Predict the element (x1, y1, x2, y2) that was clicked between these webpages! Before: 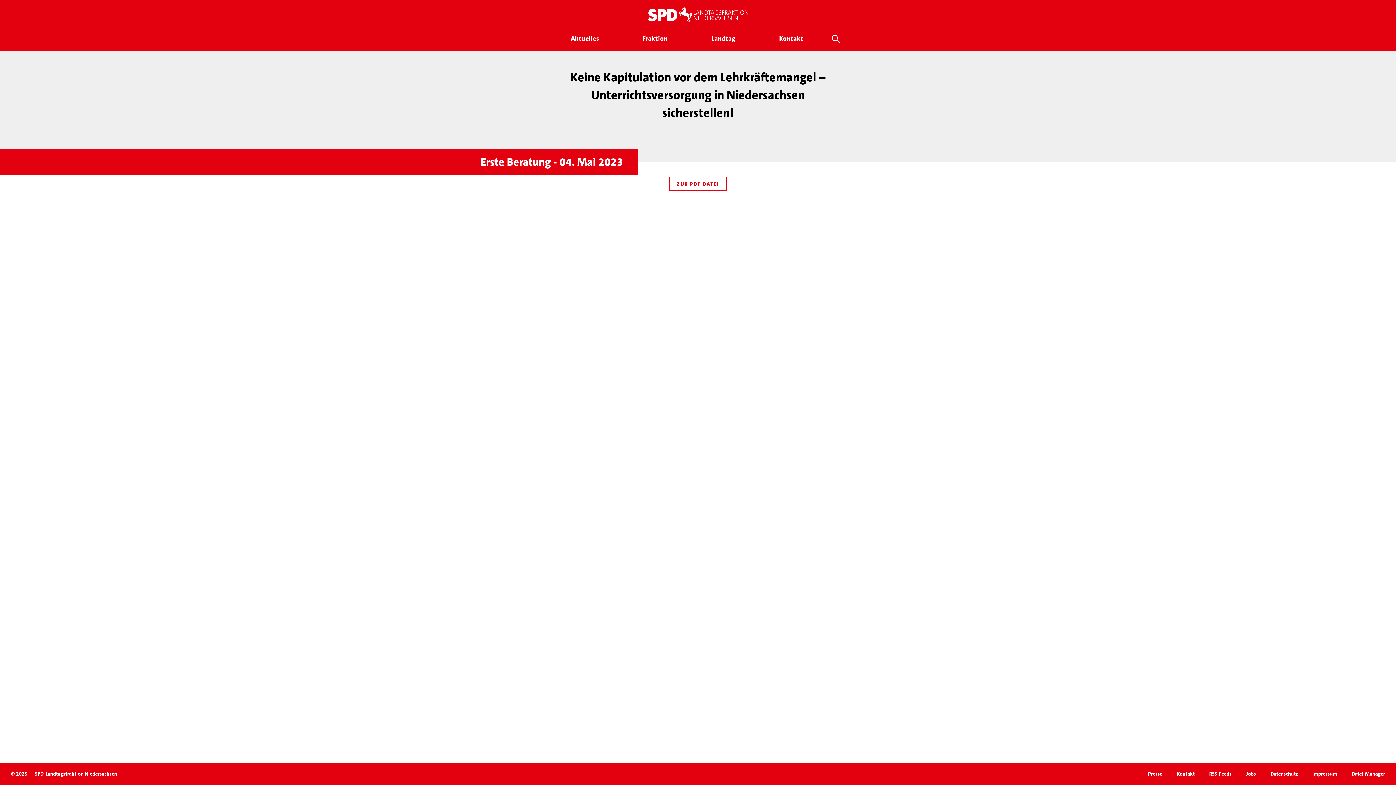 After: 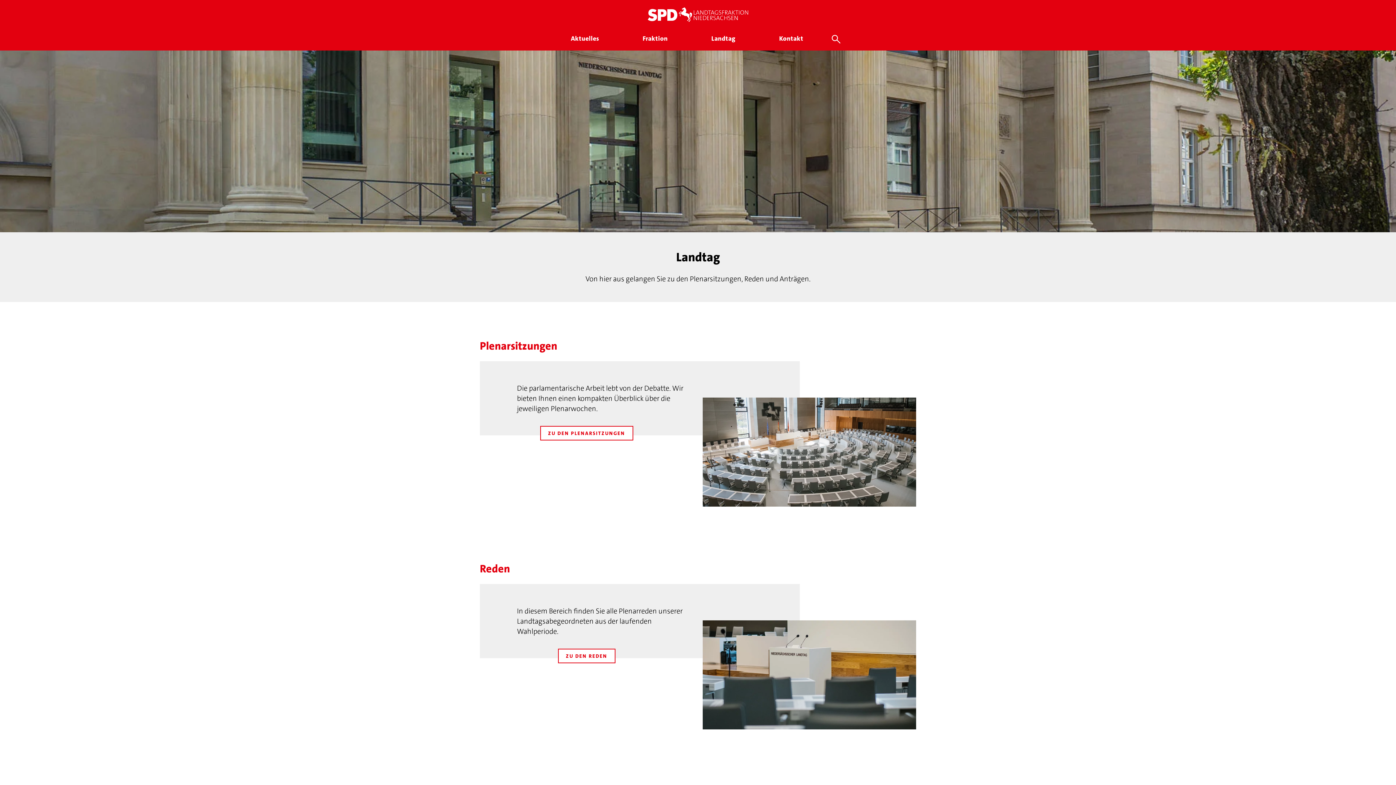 Action: bbox: (706, 30, 741, 48) label: Landtag